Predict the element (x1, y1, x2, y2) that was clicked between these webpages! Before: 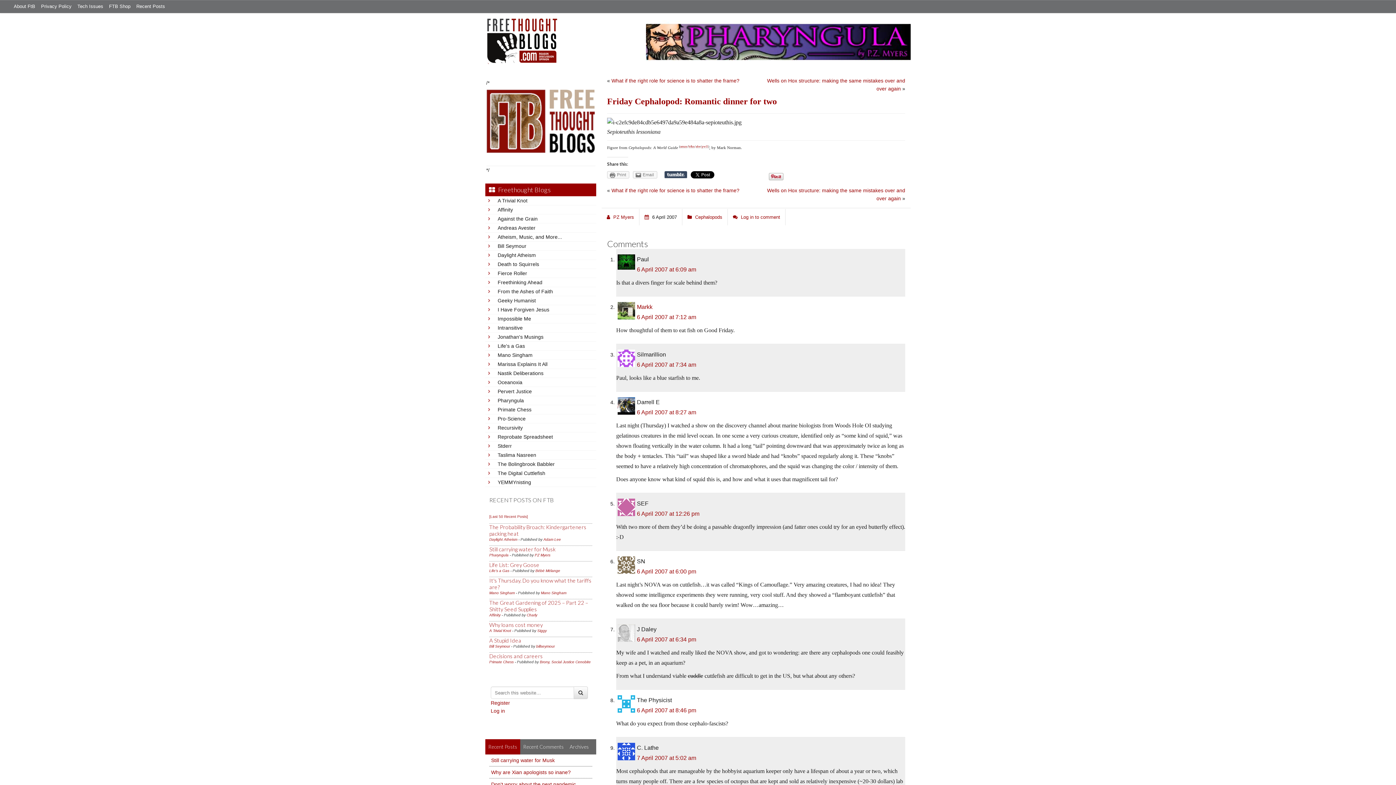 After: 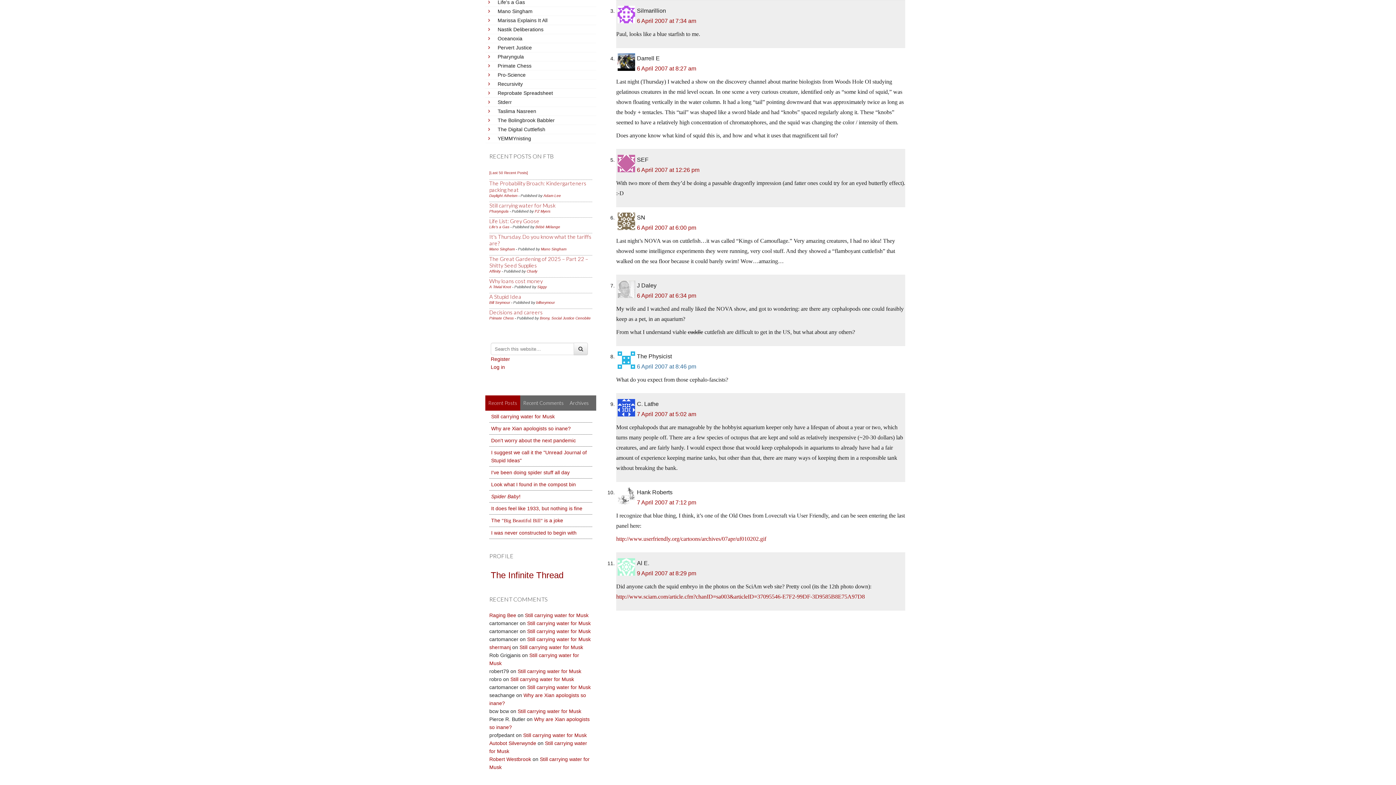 Action: bbox: (637, 361, 696, 367) label: 6 April 2007 at 7:34 am